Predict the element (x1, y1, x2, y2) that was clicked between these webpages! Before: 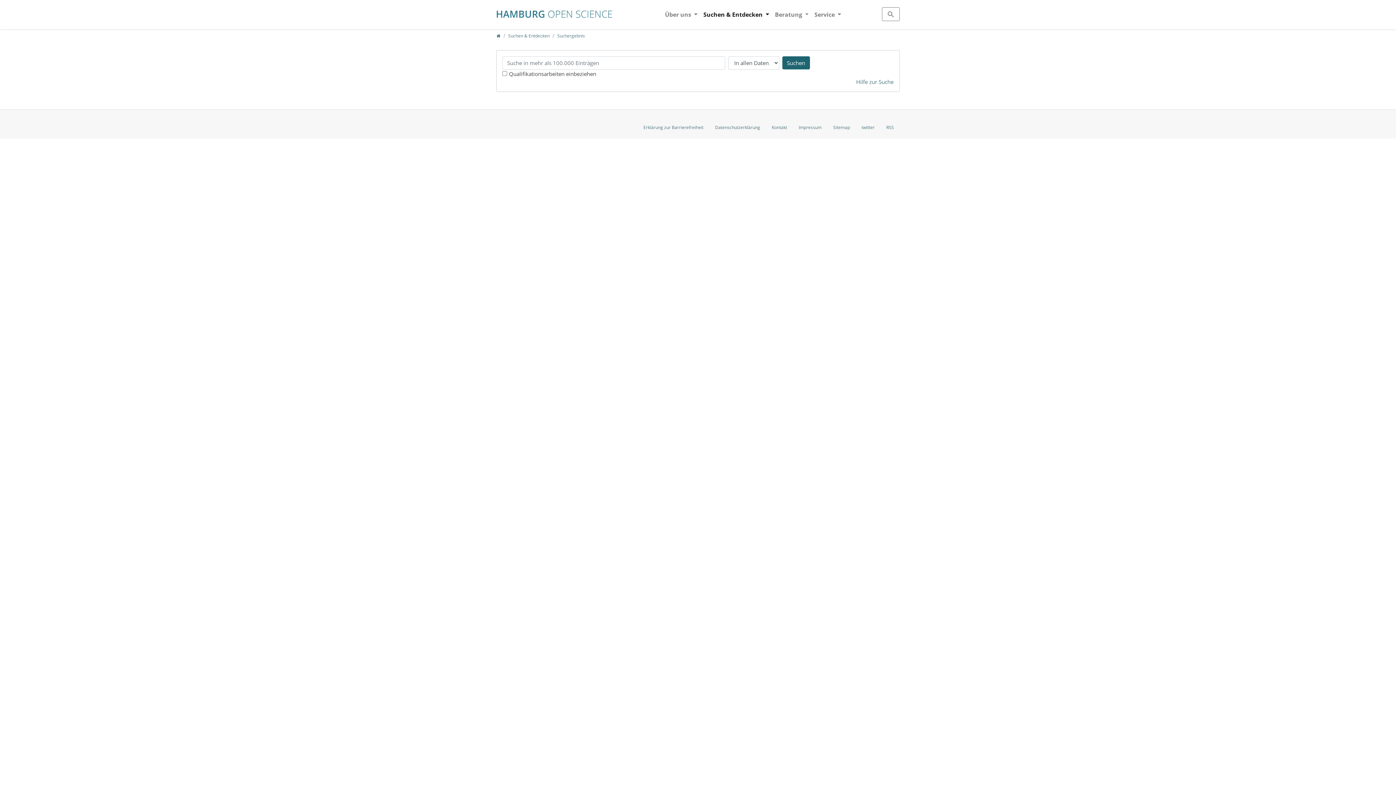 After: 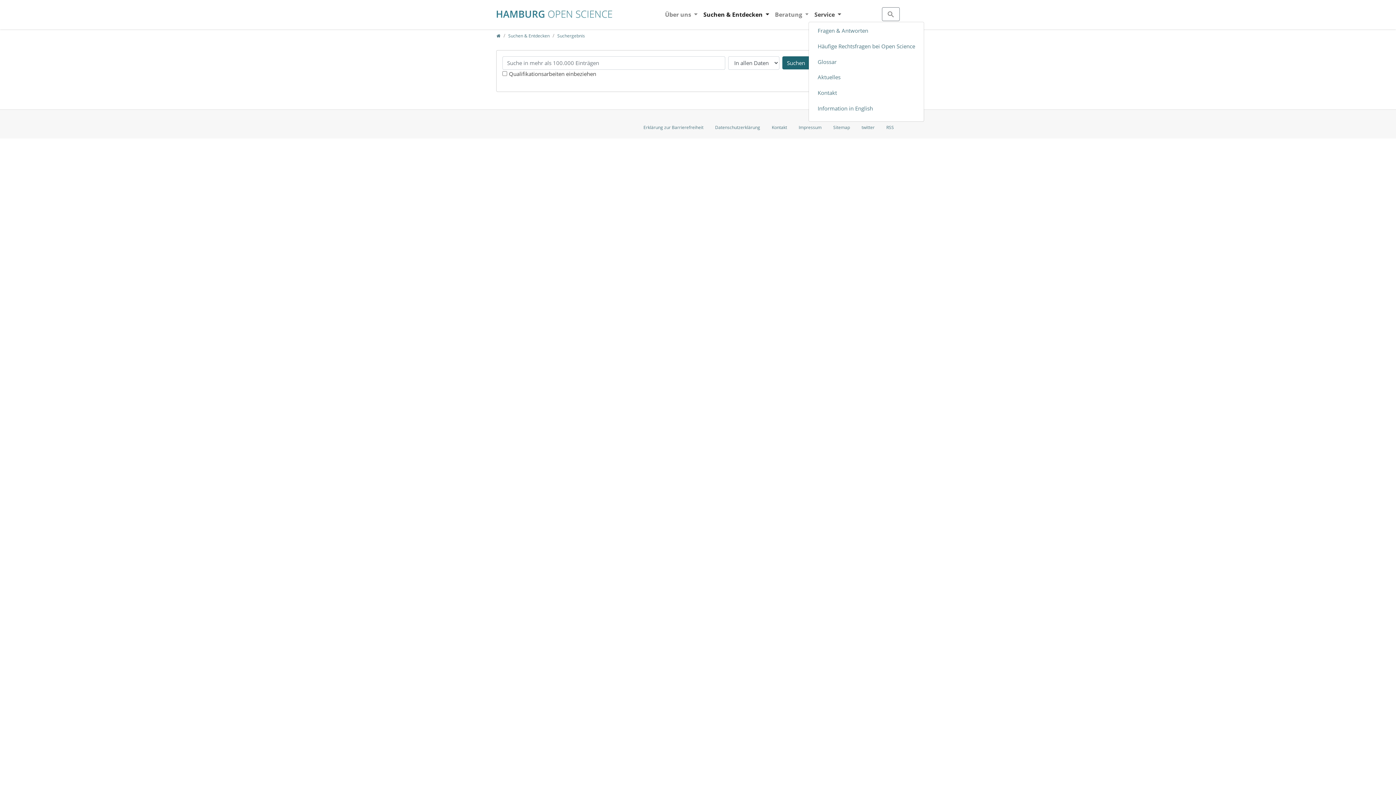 Action: bbox: (811, 7, 844, 21) label: Service 